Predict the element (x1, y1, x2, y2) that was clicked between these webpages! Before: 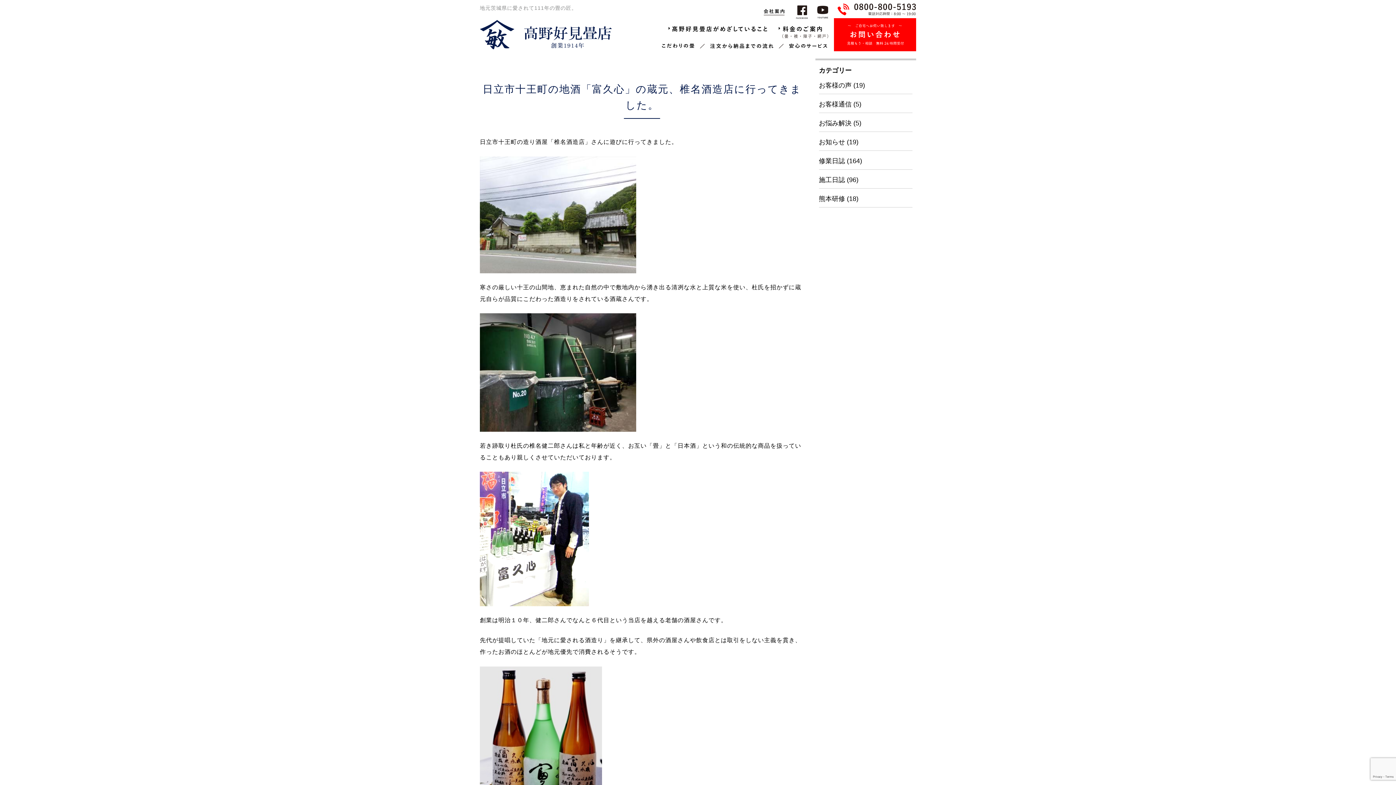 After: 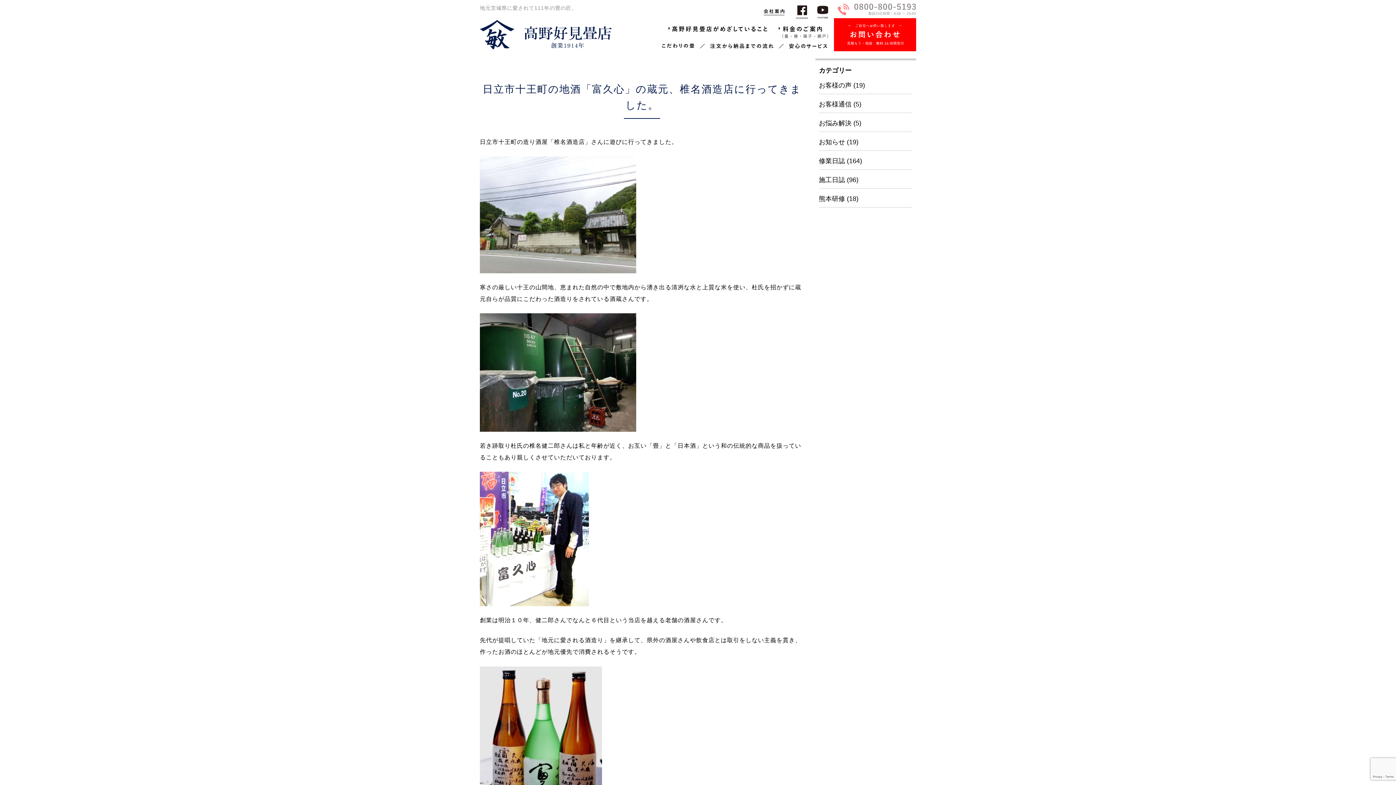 Action: bbox: (834, 3, 916, 15)